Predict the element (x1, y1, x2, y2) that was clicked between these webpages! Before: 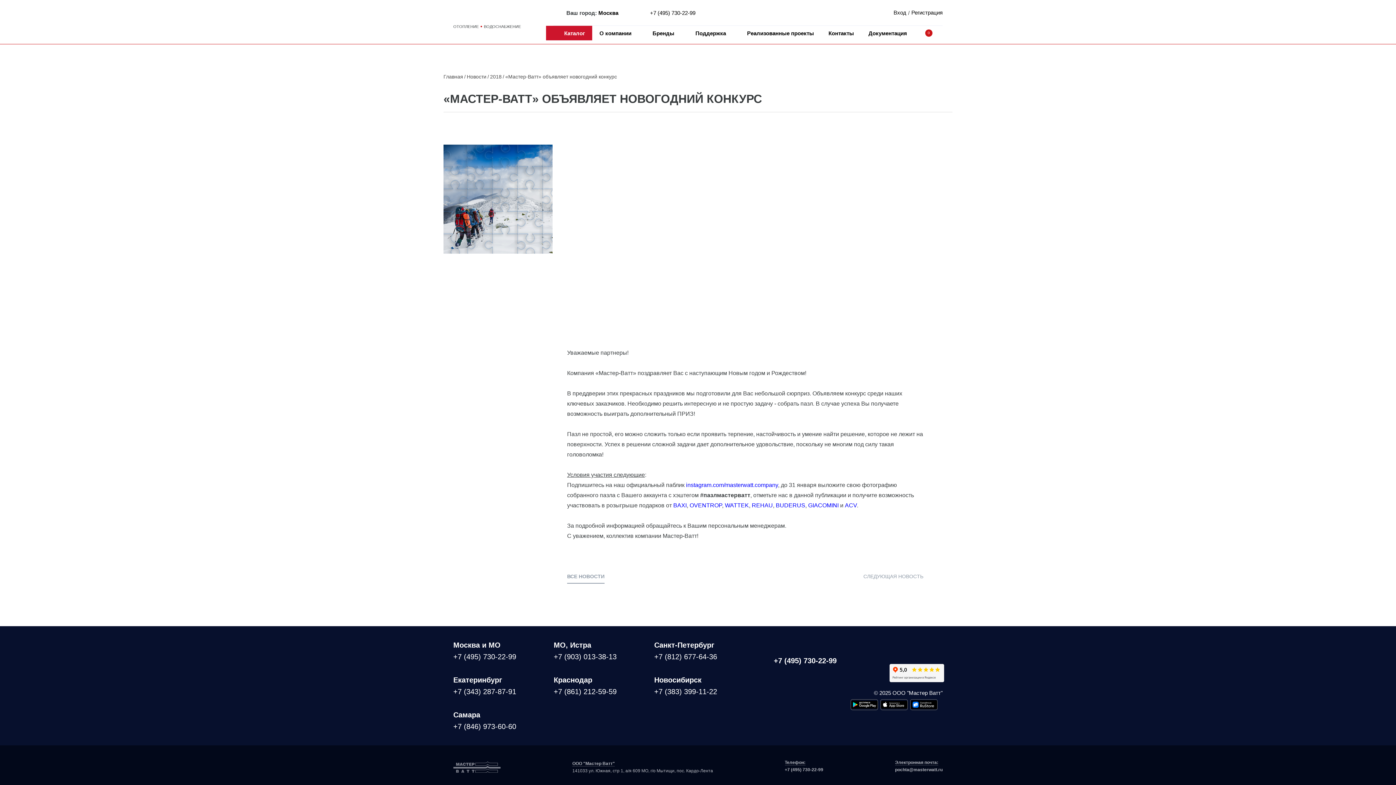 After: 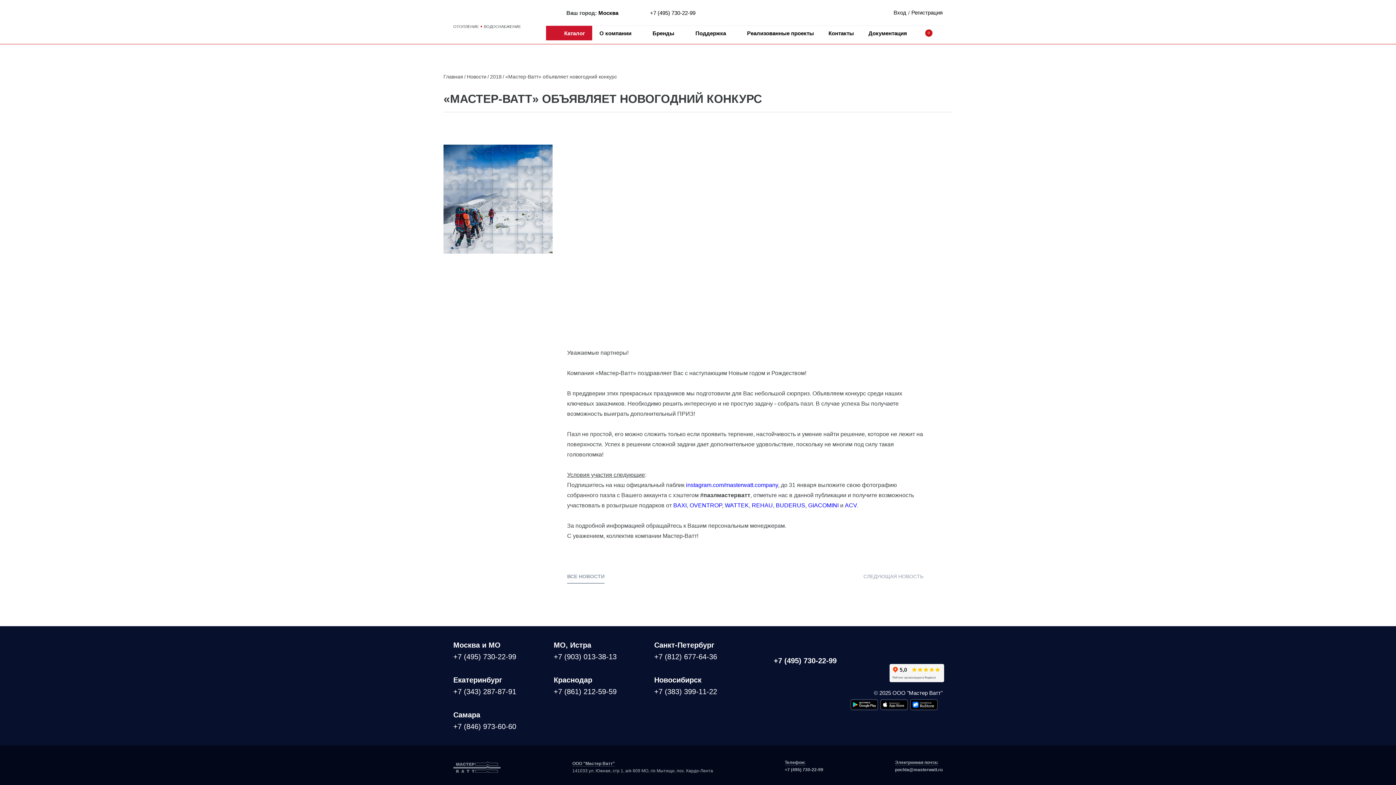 Action: bbox: (845, 502, 857, 508) label: ACV